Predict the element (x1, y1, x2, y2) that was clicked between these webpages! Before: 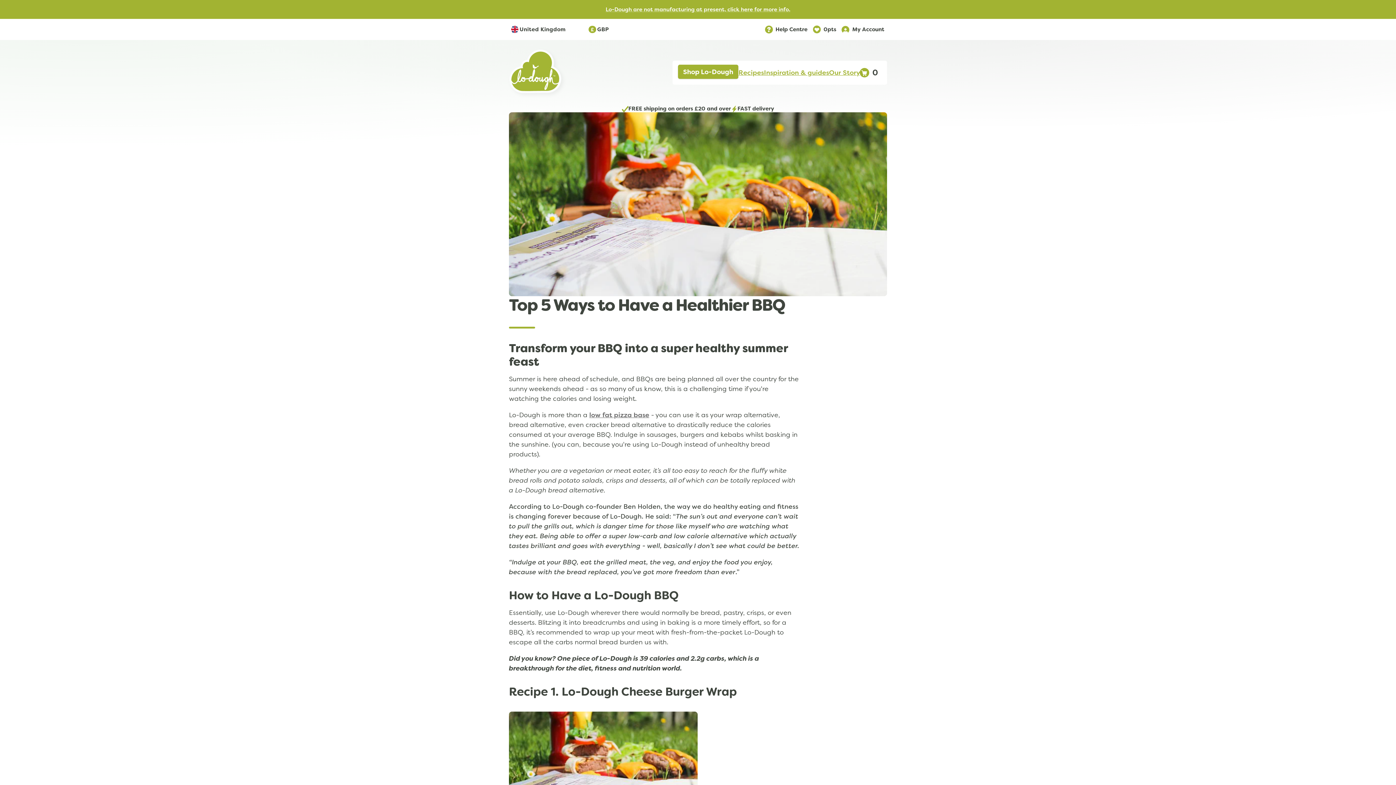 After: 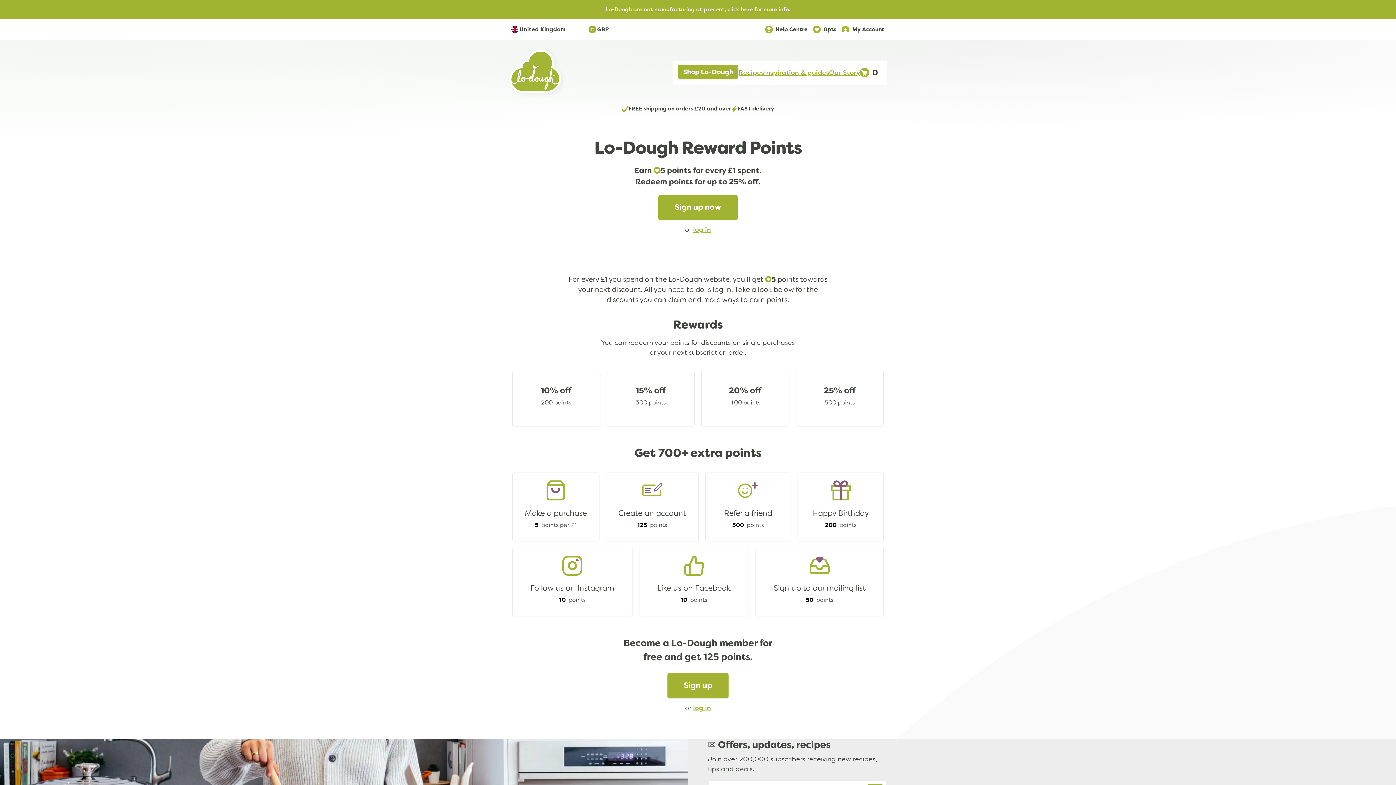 Action: bbox: (810, 18, 839, 39) label: 0pts